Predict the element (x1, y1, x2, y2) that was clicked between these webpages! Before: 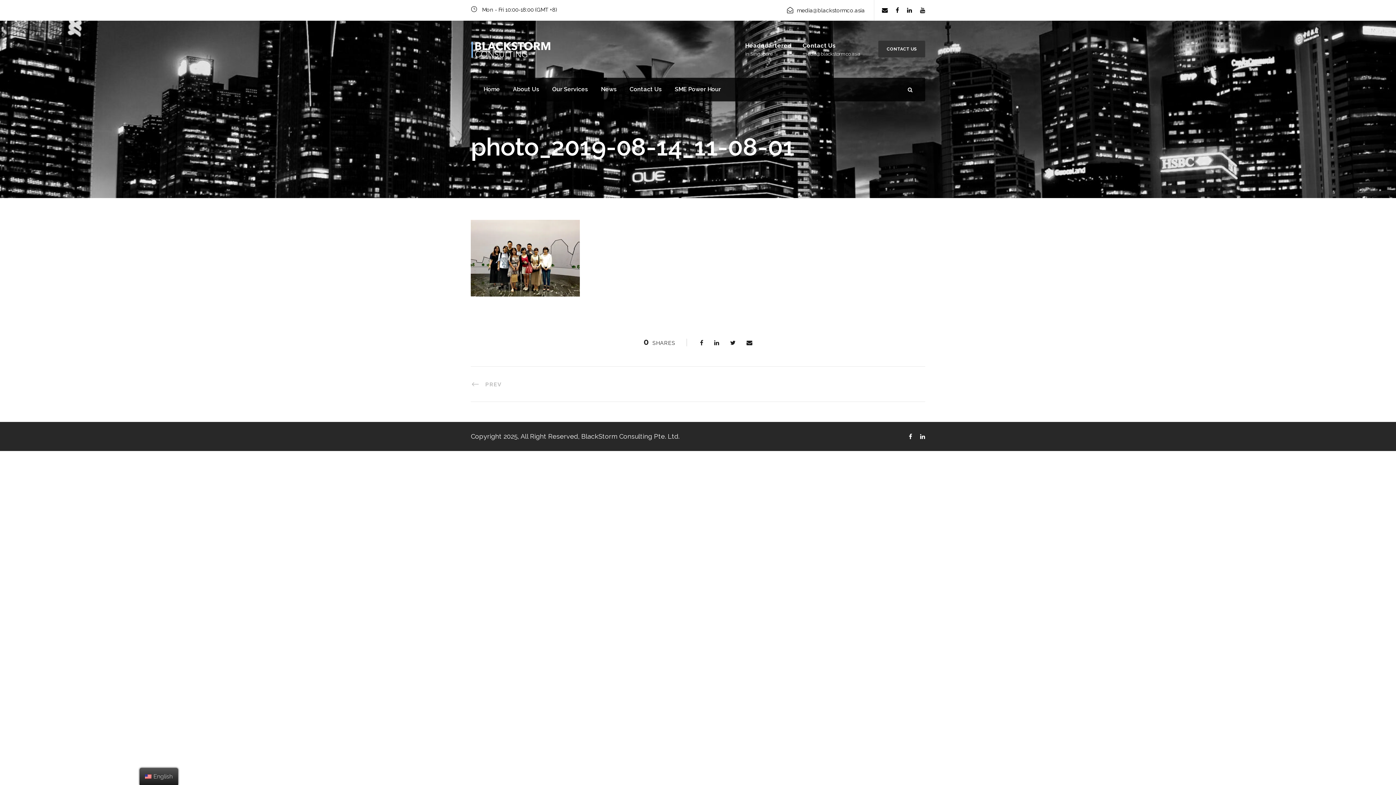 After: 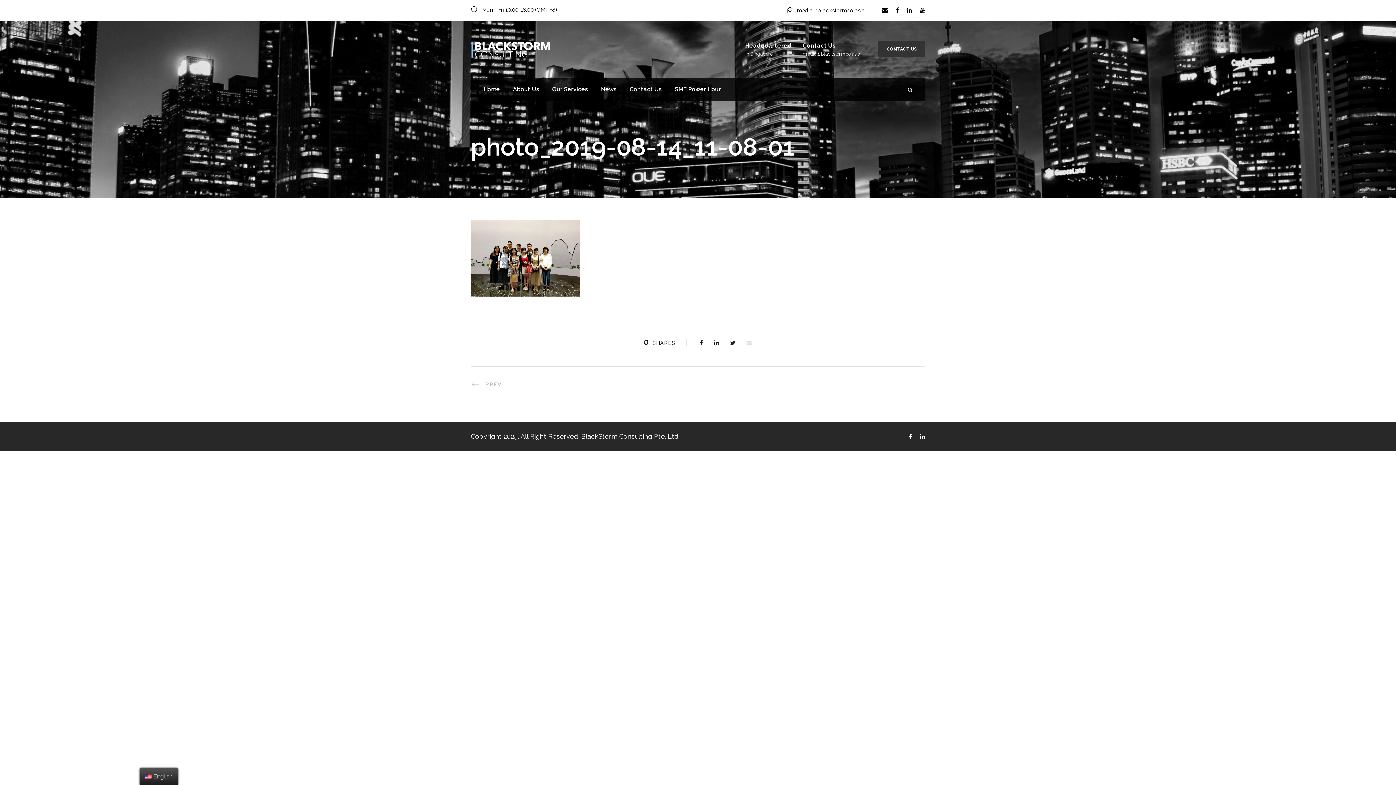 Action: bbox: (746, 339, 752, 346)